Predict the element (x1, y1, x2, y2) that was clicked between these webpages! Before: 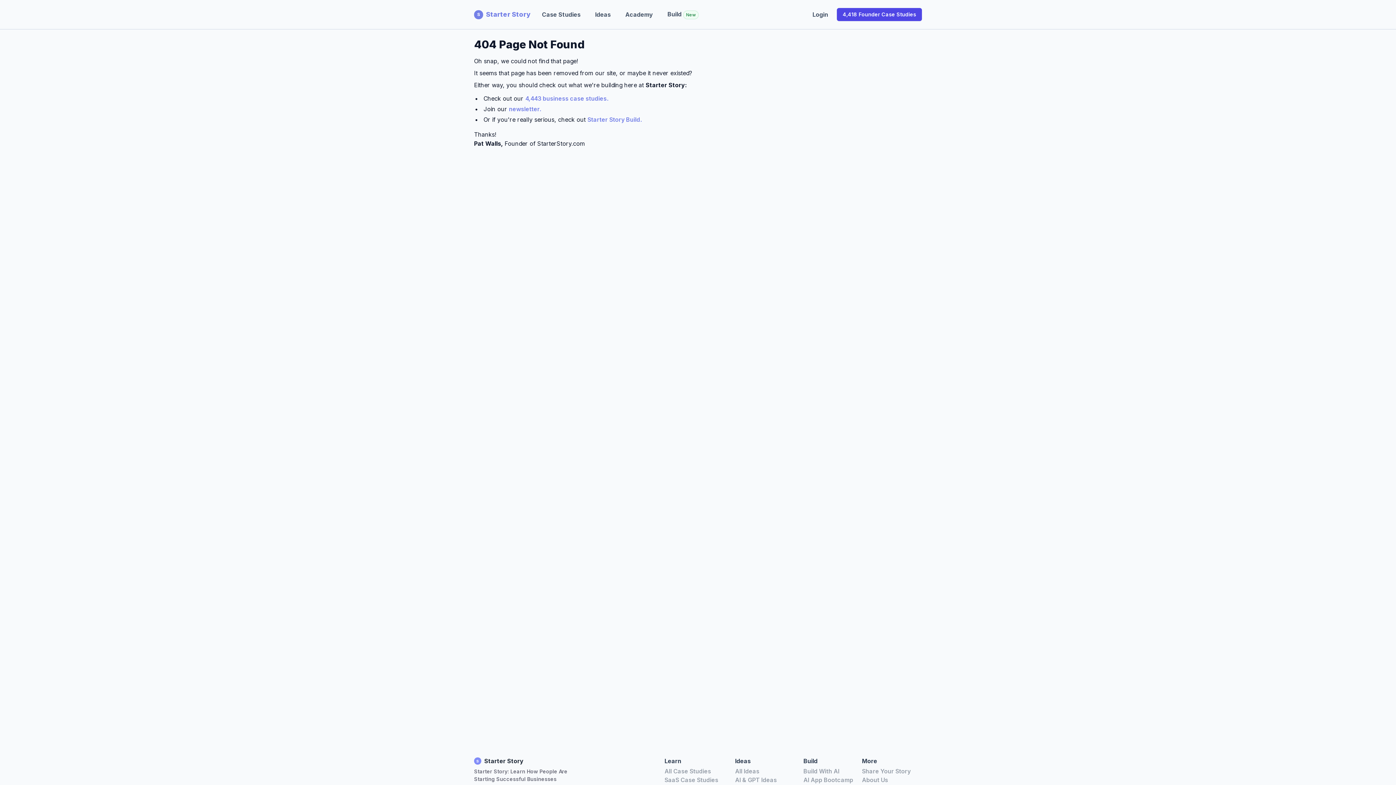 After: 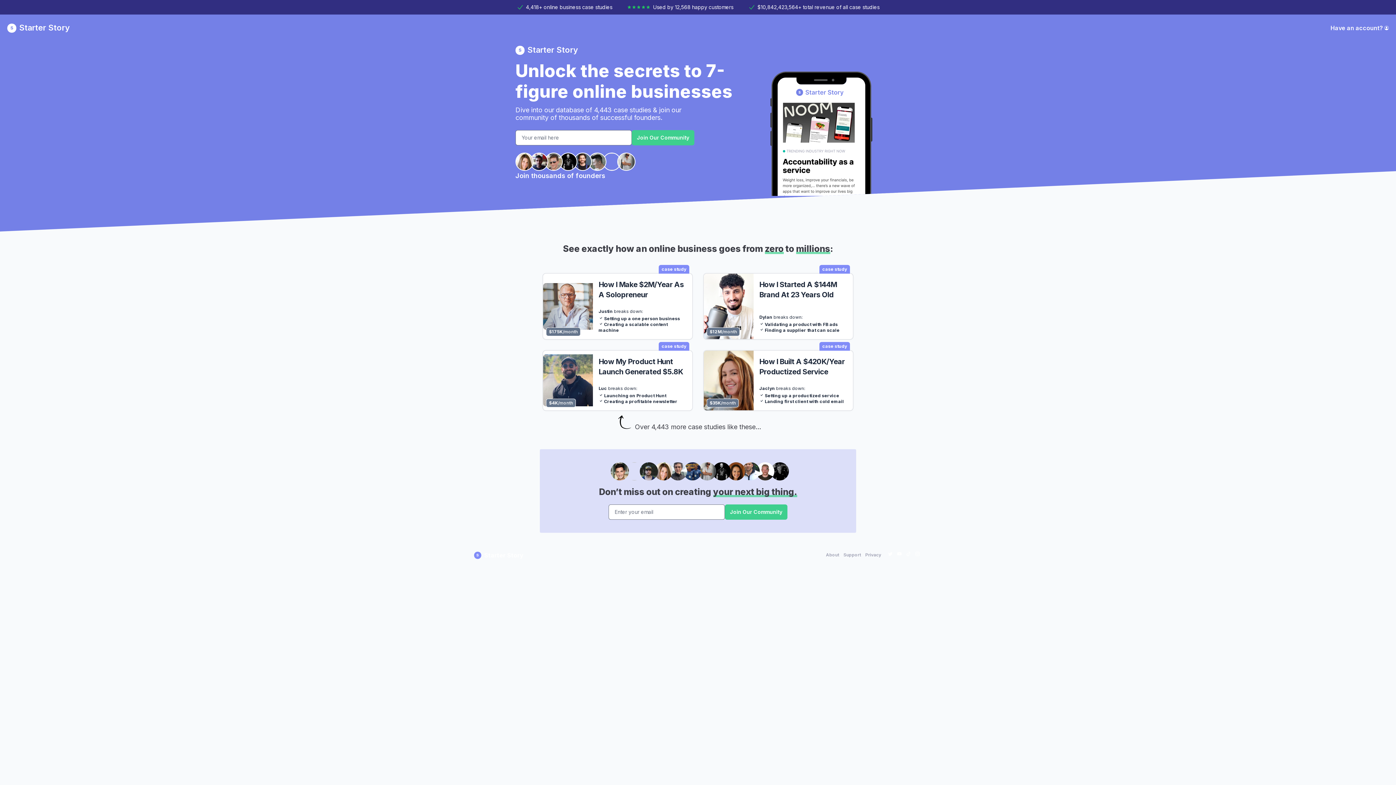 Action: label: 4,418 Founder Case Studies bbox: (837, 8, 922, 21)